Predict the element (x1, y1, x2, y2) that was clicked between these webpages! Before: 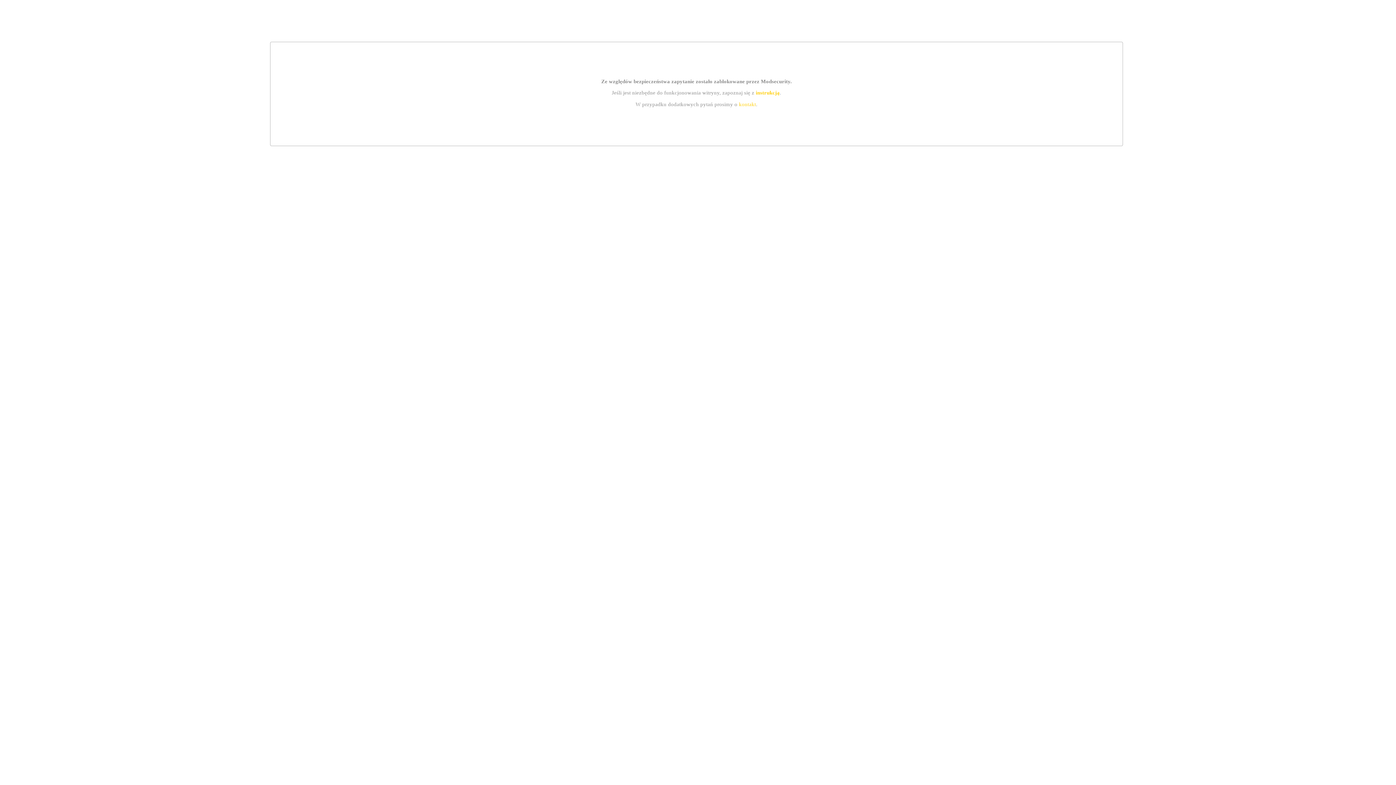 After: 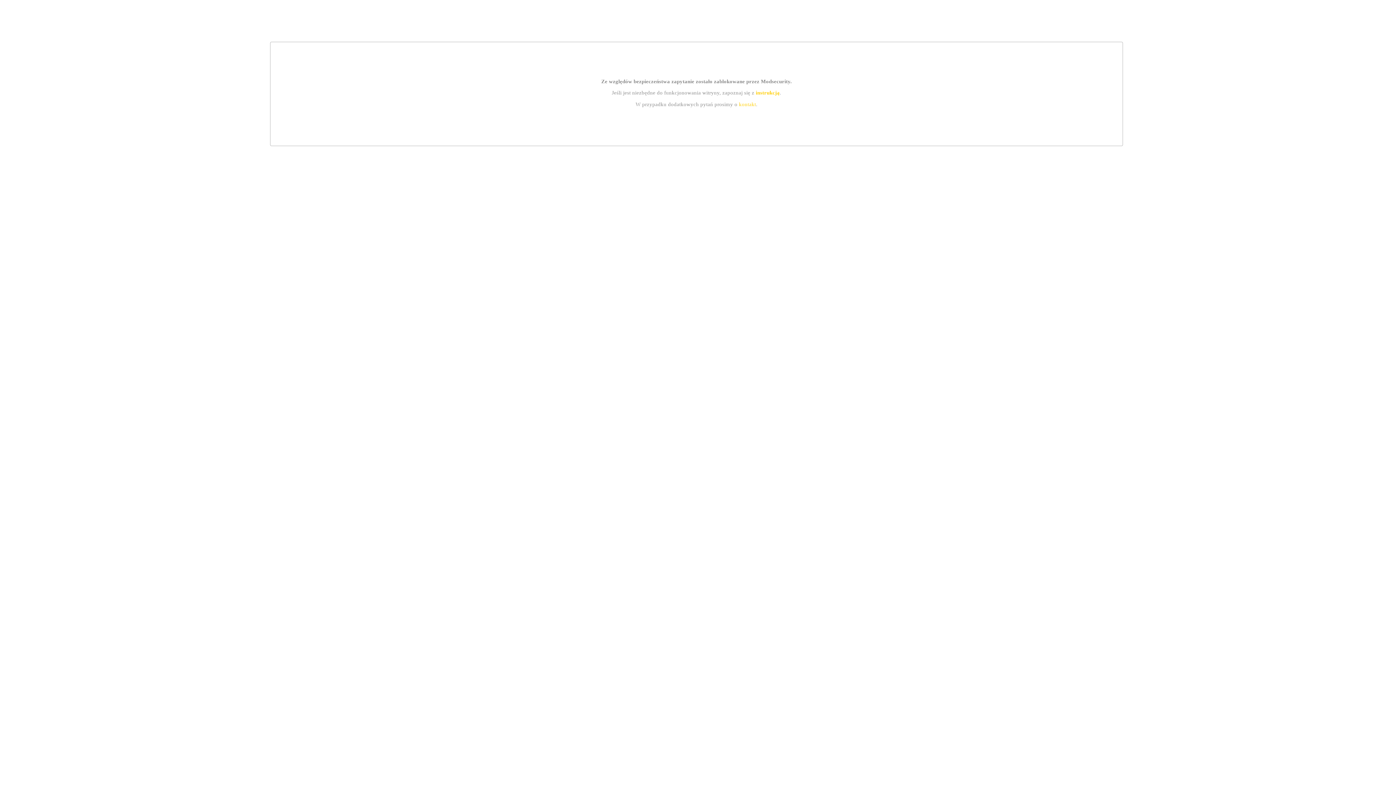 Action: bbox: (755, 89, 779, 95) label: instrukcją